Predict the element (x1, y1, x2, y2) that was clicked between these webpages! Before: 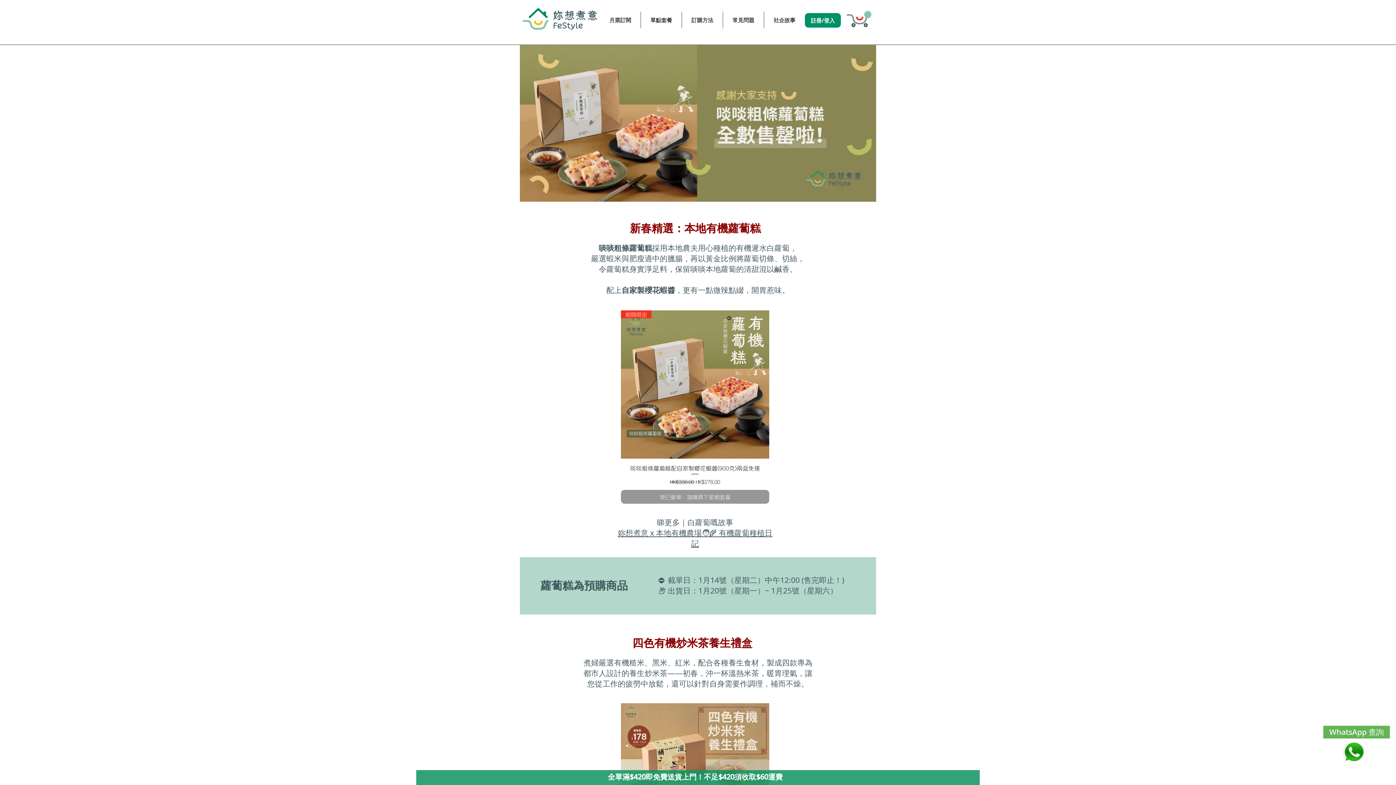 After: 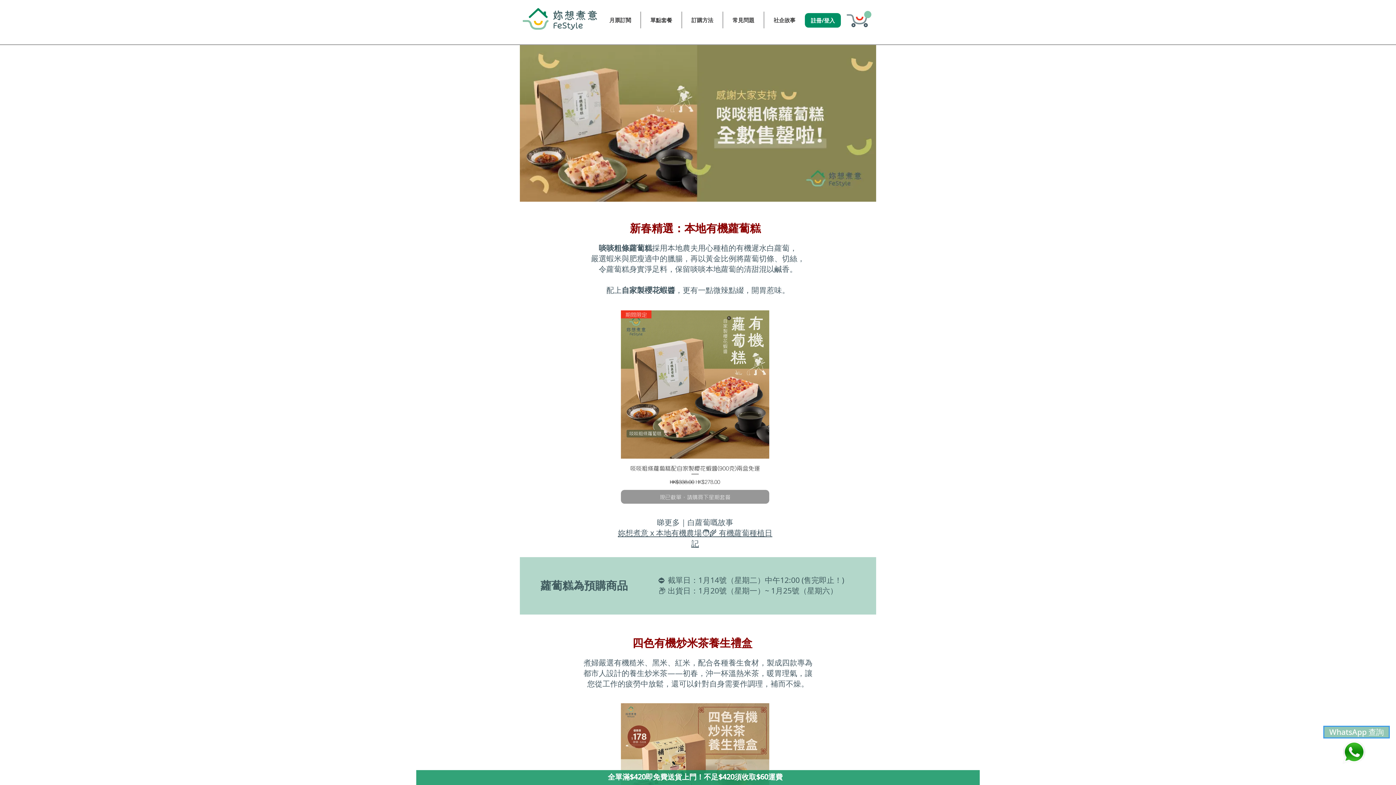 Action: label: WhatsApp 查詢 bbox: (1323, 726, 1390, 738)